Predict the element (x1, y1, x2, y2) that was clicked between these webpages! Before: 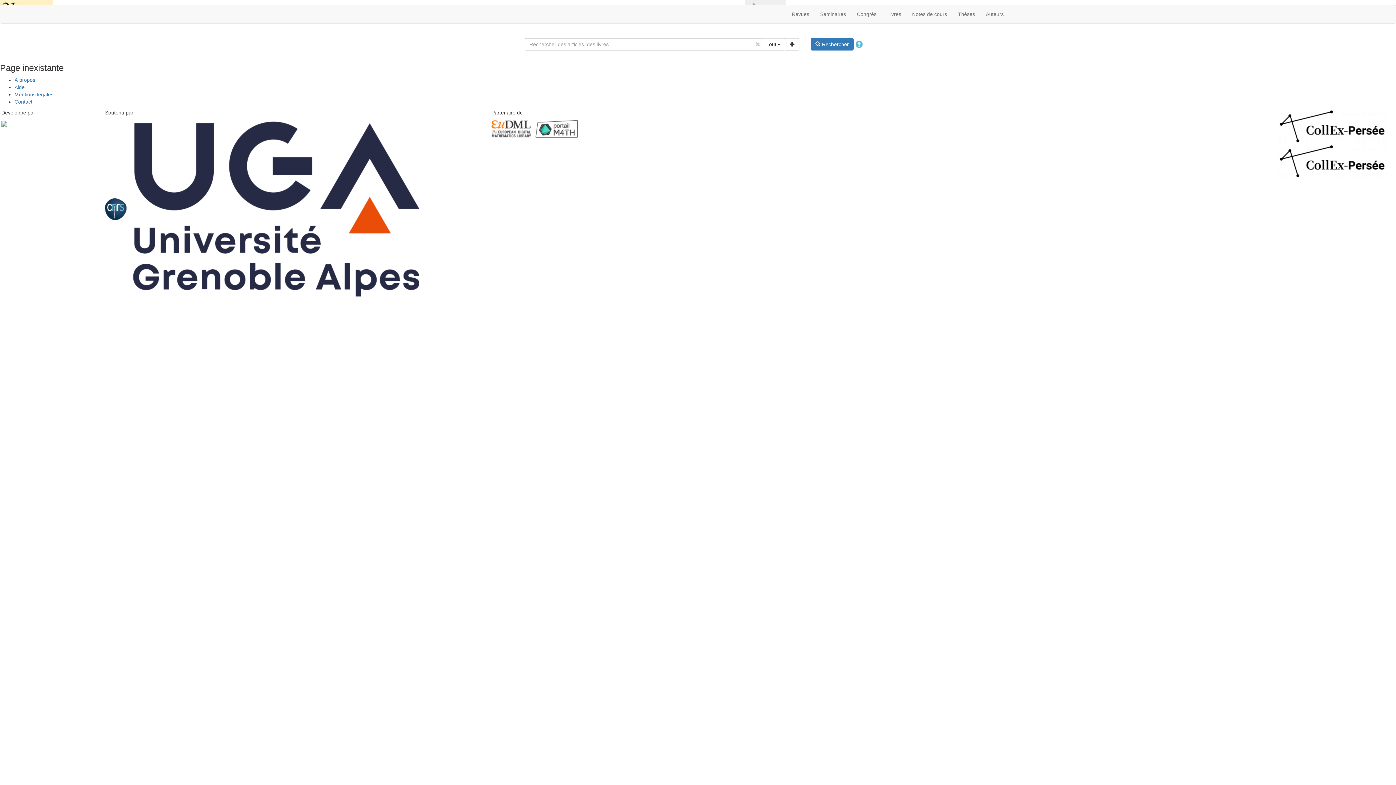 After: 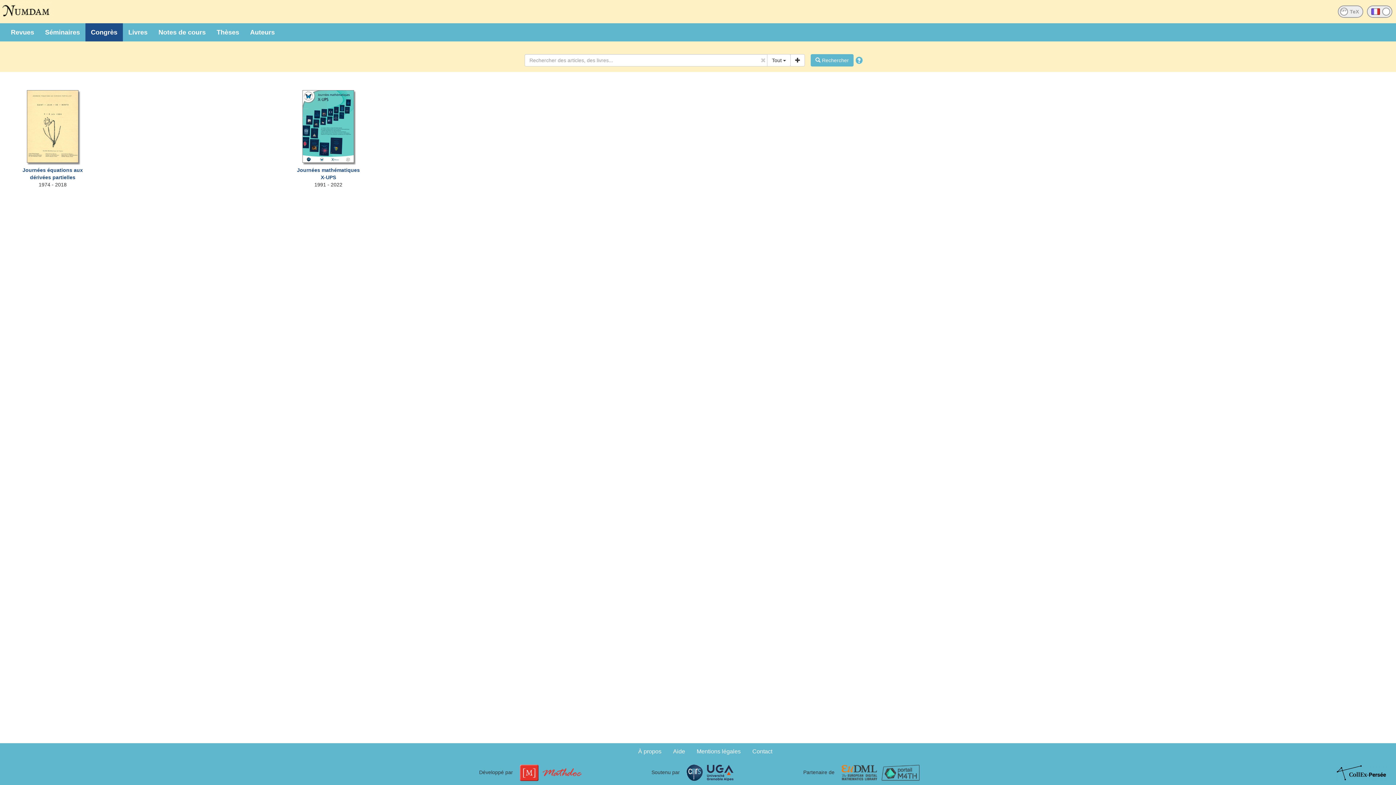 Action: bbox: (851, 5, 882, 23) label: Congrès